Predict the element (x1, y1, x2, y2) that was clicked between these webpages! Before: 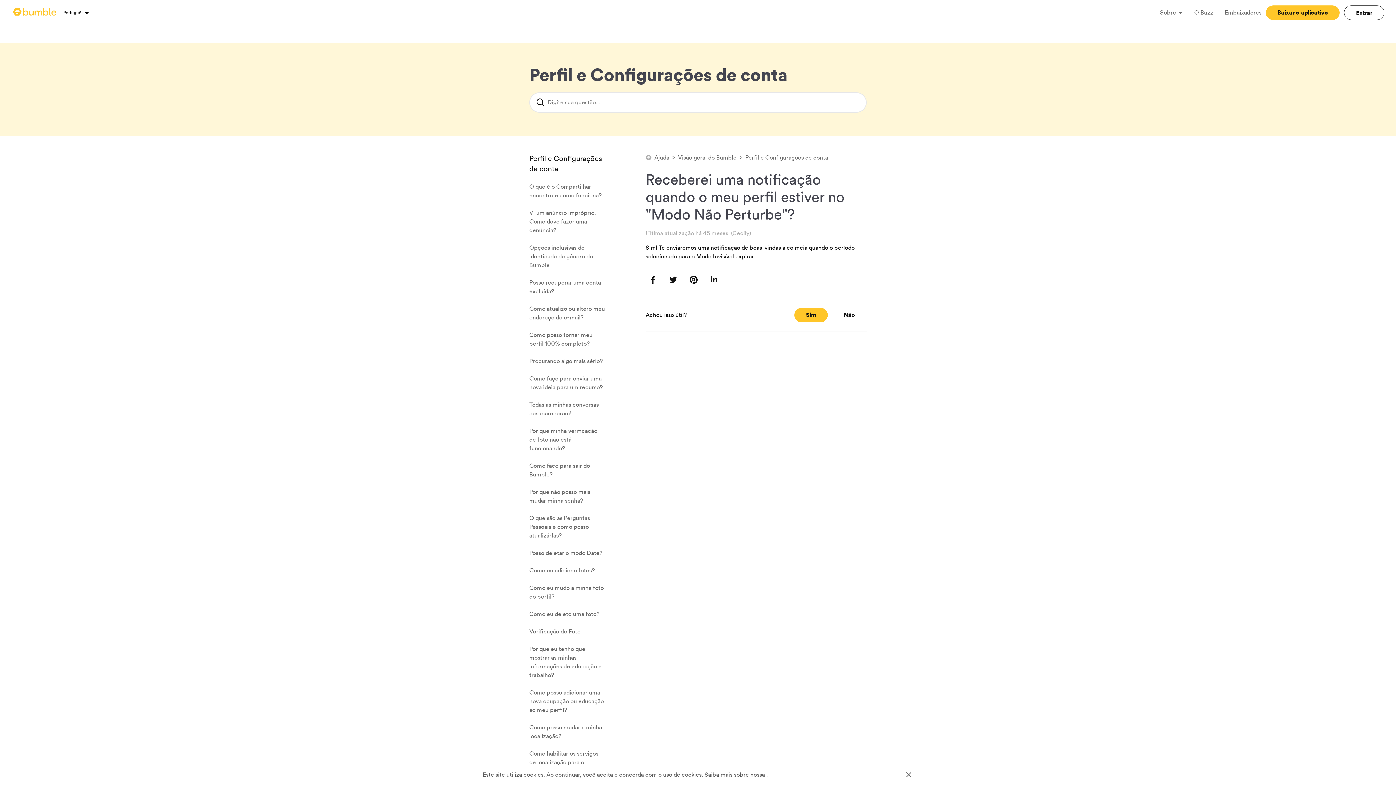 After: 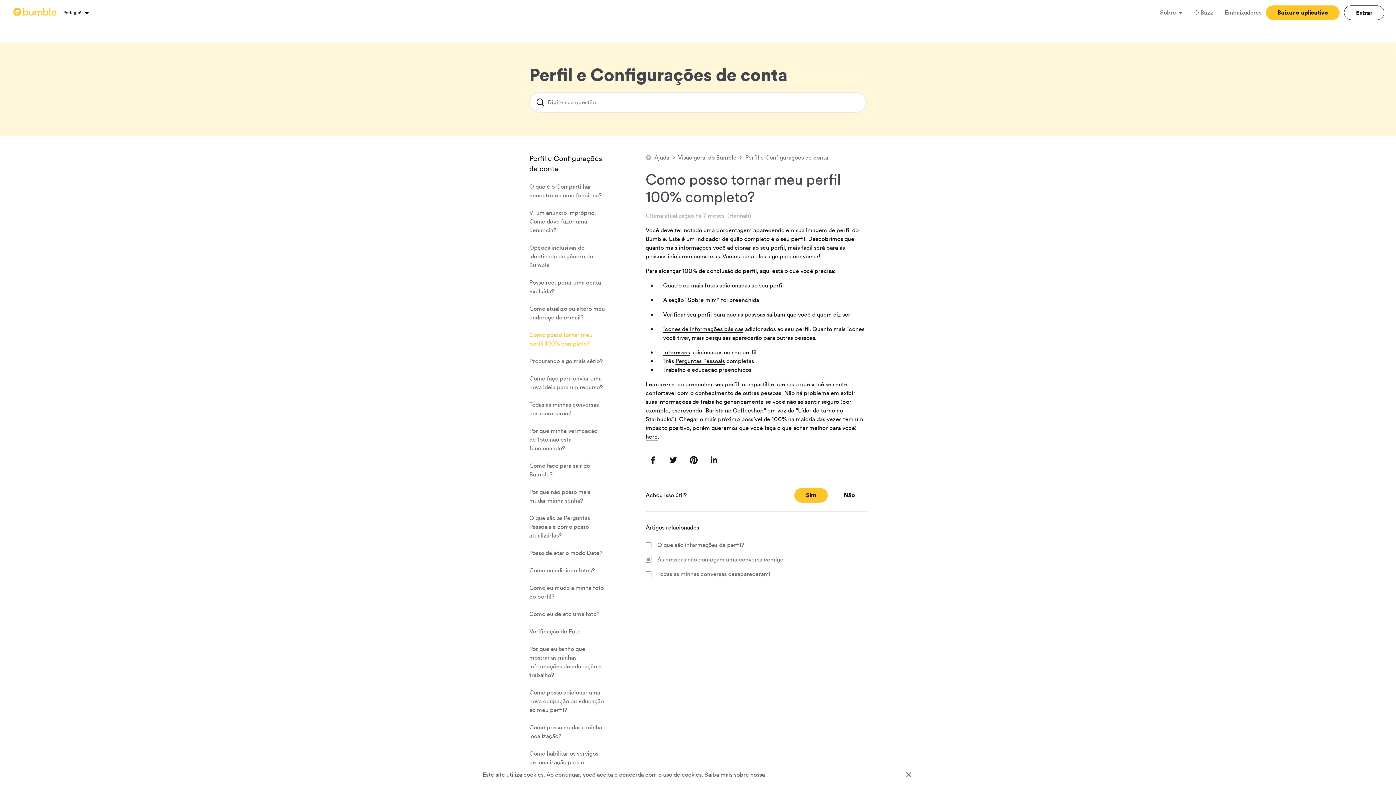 Action: bbox: (529, 330, 592, 348) label: Como posso tornar meu perfil 100% completo?